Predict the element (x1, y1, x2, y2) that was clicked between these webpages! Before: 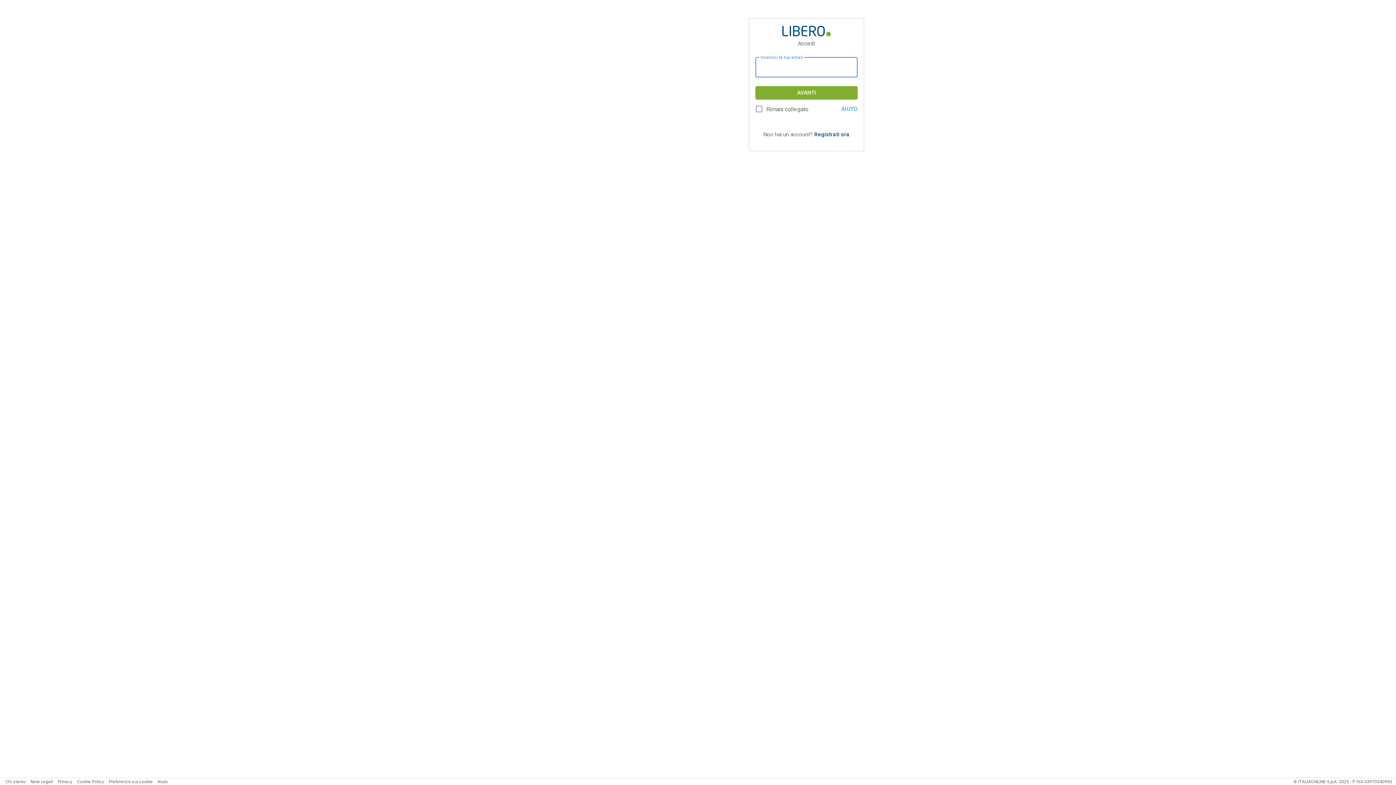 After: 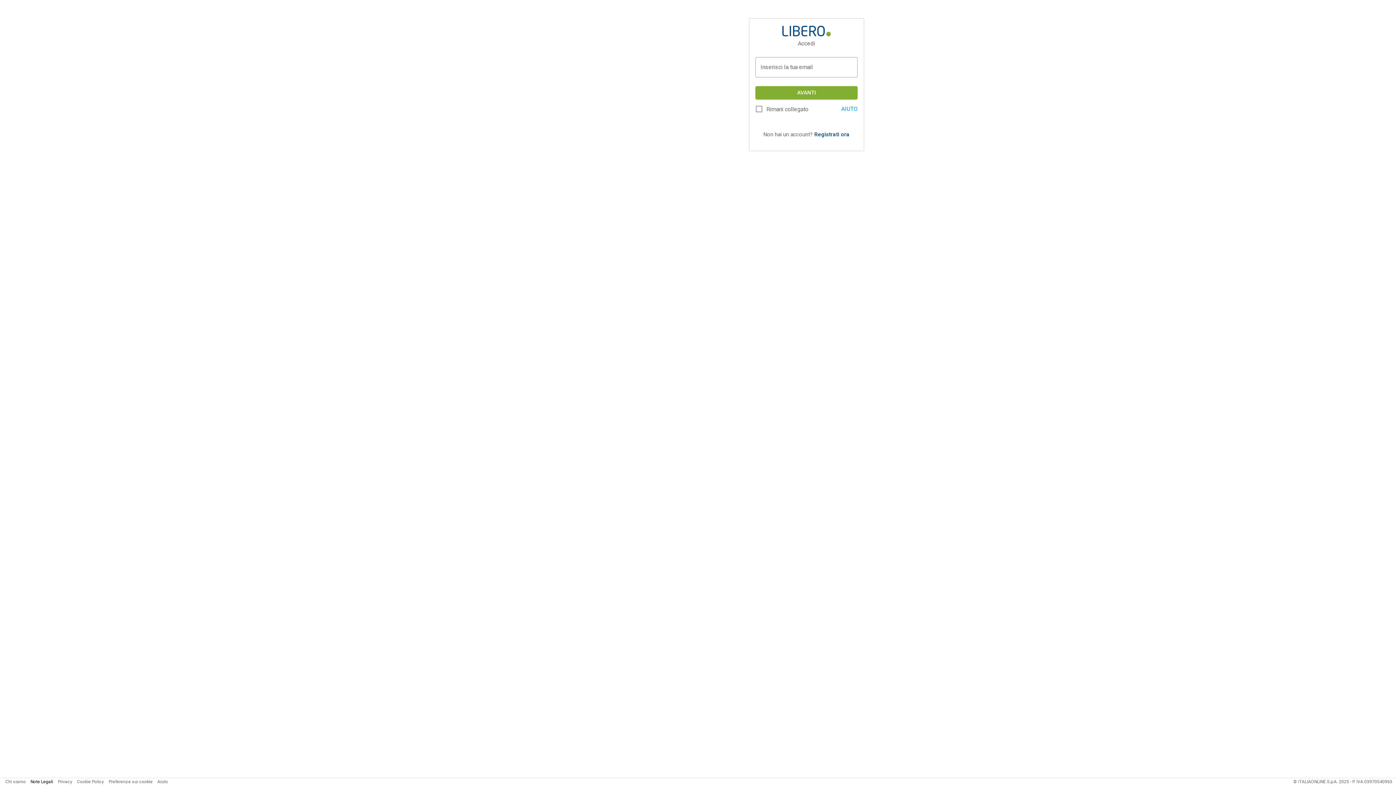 Action: label: Note Legali bbox: (30, 779, 53, 784)